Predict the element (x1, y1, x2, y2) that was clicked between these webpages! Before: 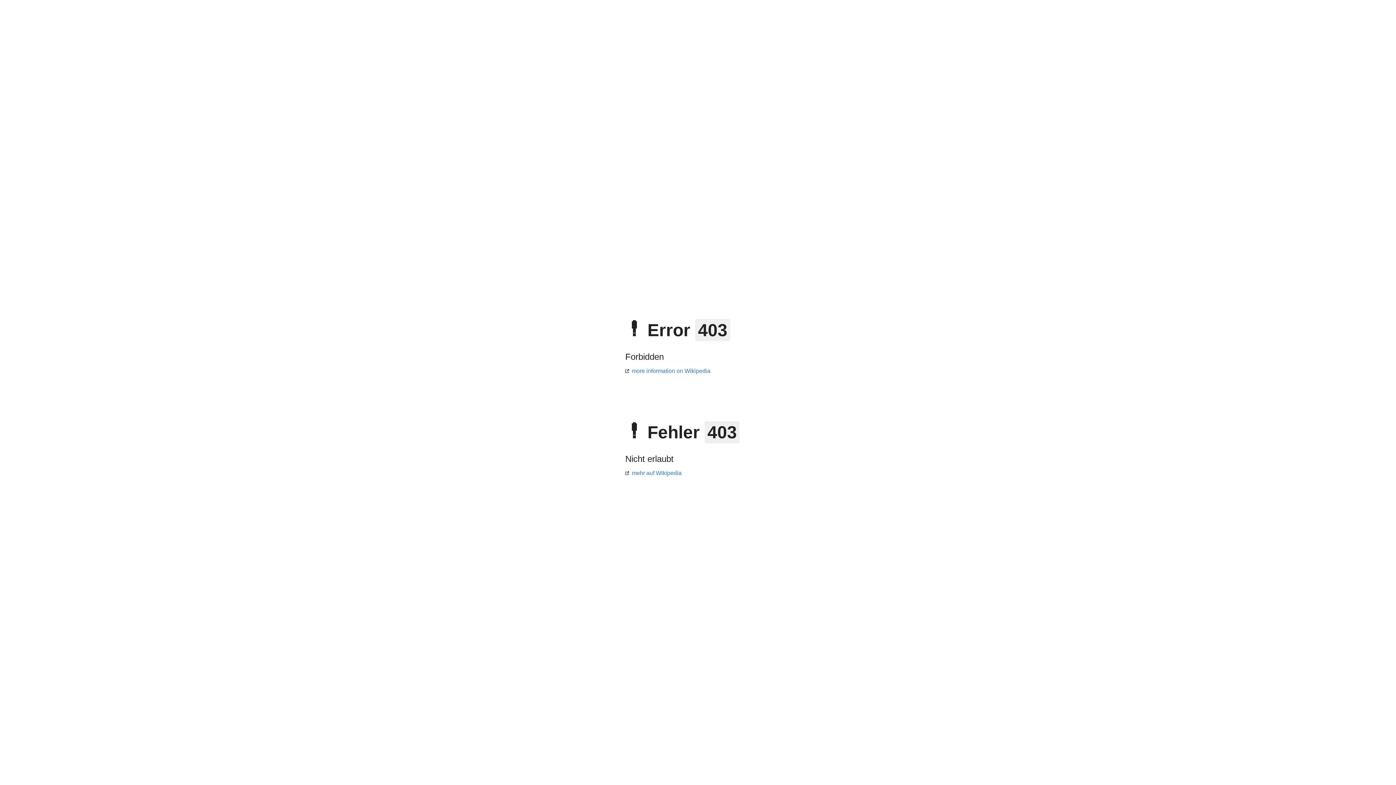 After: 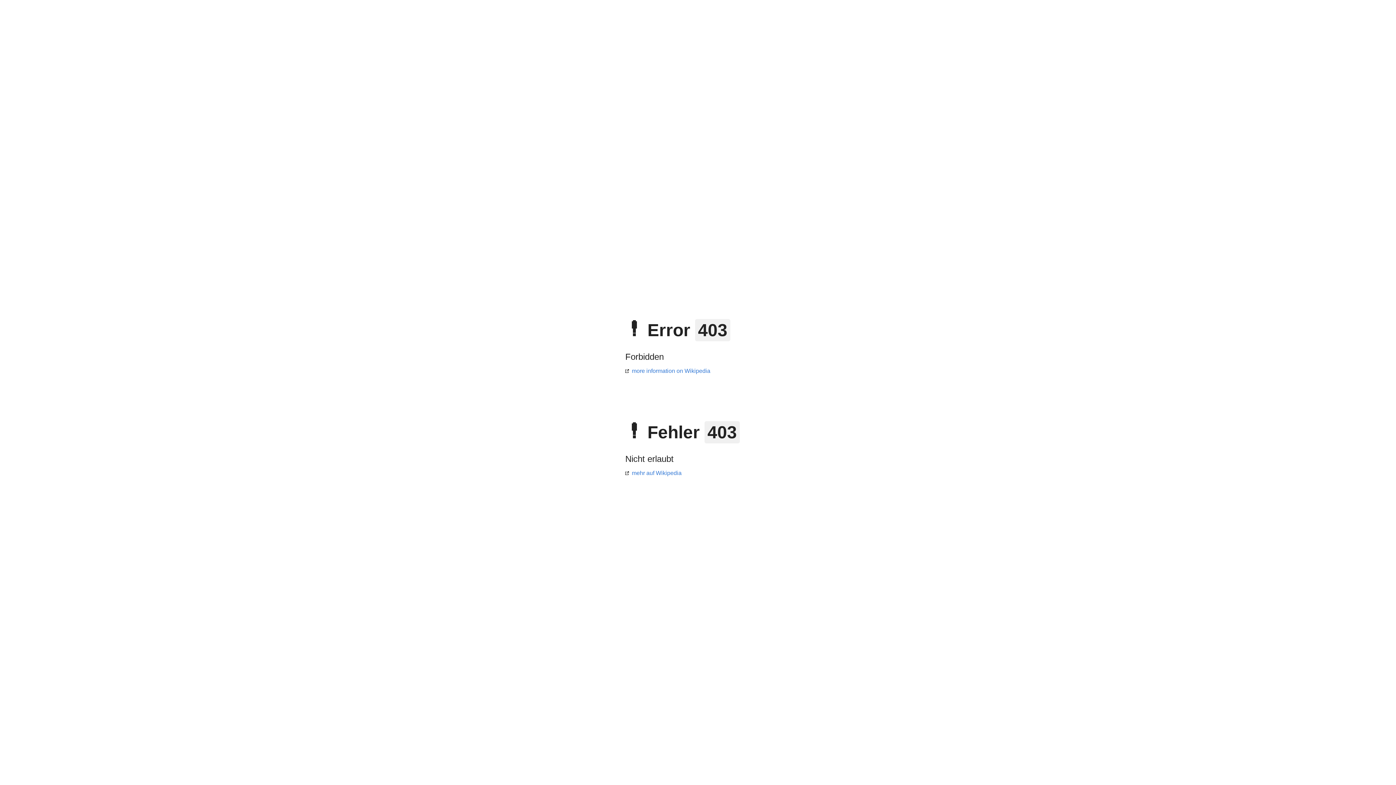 Action: label: more information on Wikipedia bbox: (625, 368, 710, 374)